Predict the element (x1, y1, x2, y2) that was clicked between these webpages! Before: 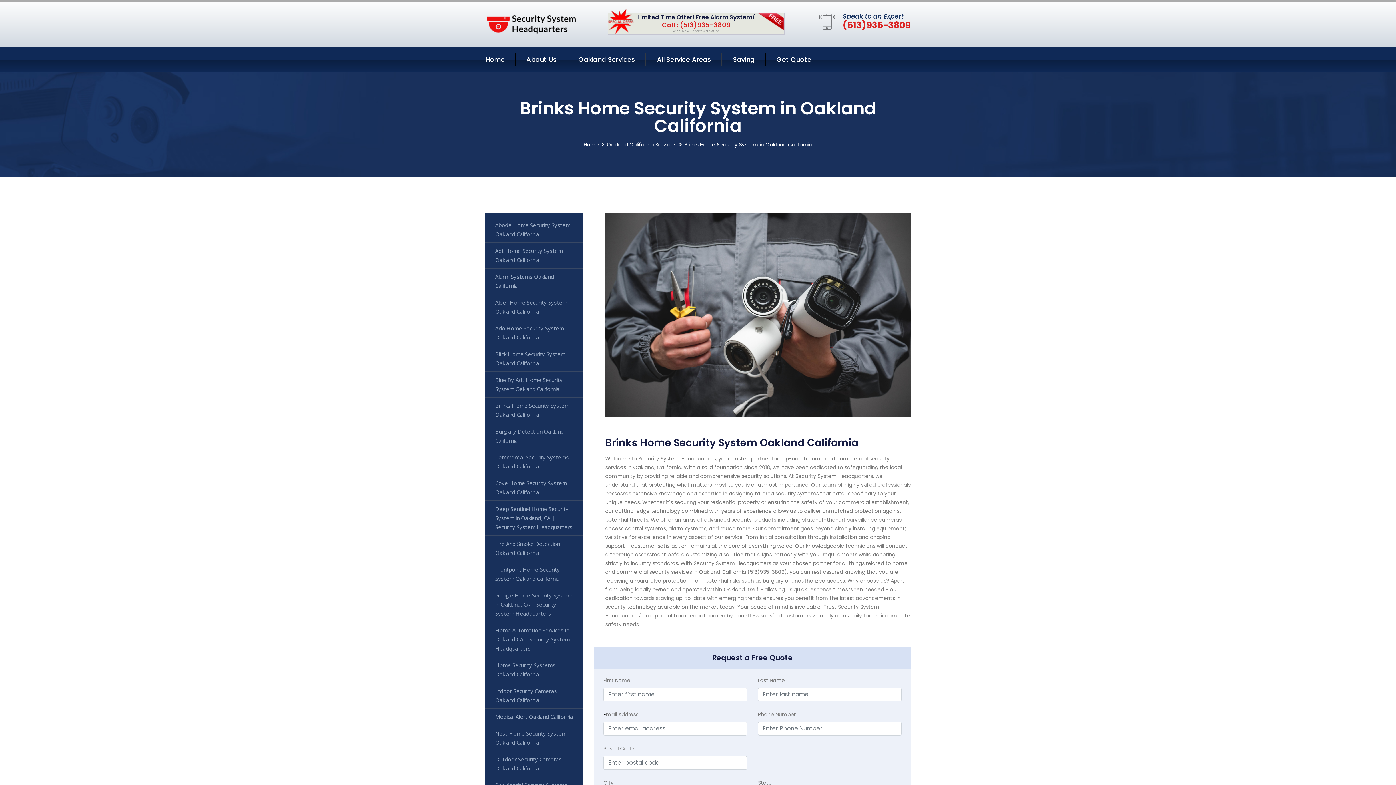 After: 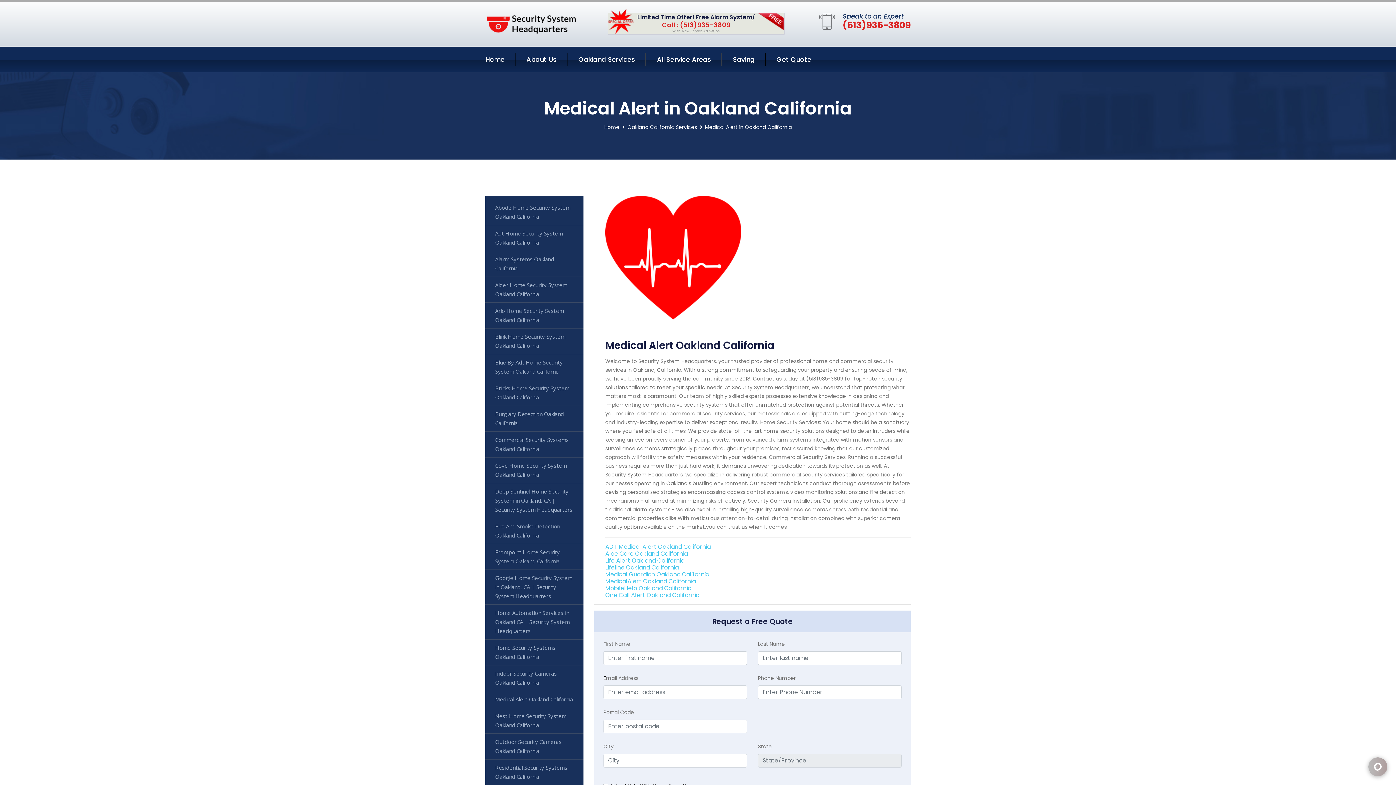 Action: label: Medical Alert Oakland California bbox: (485, 708, 583, 725)